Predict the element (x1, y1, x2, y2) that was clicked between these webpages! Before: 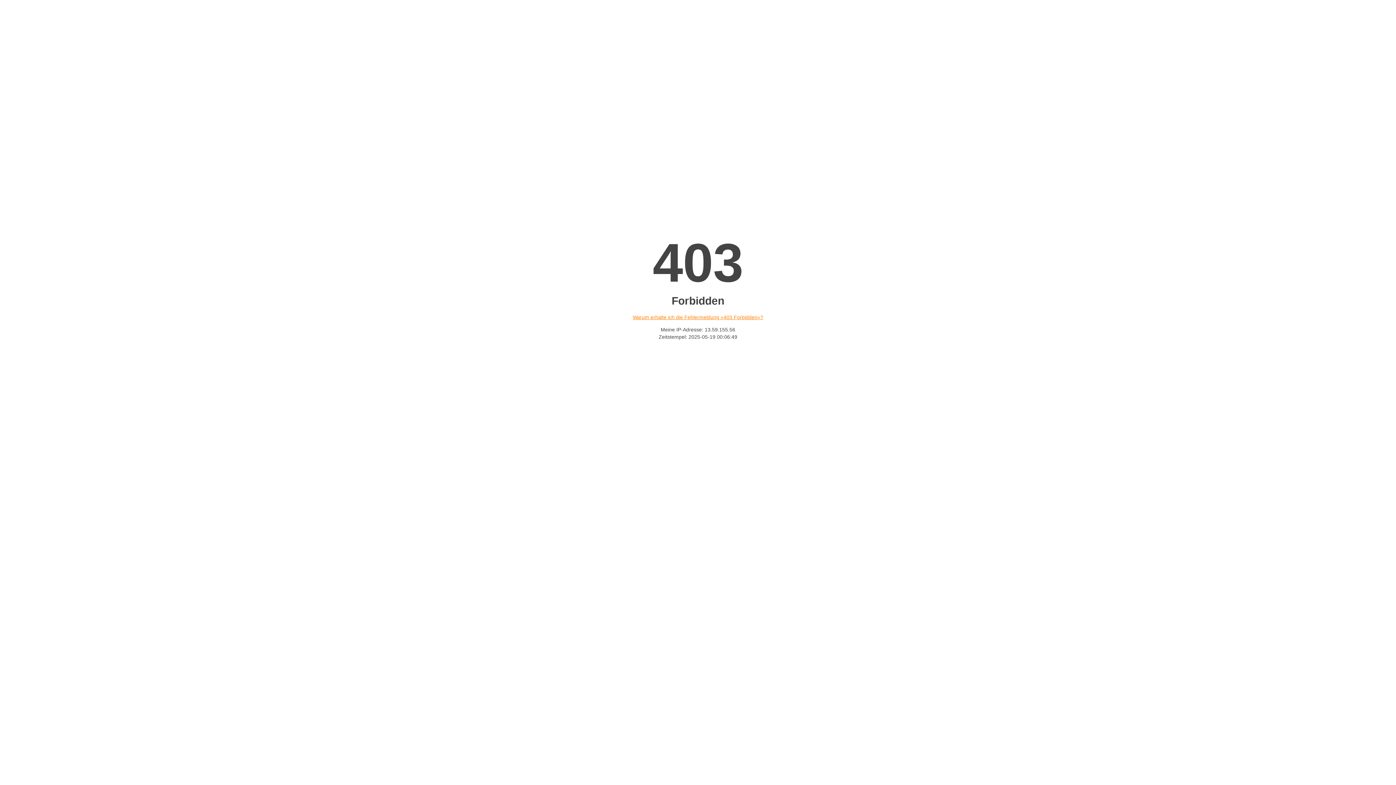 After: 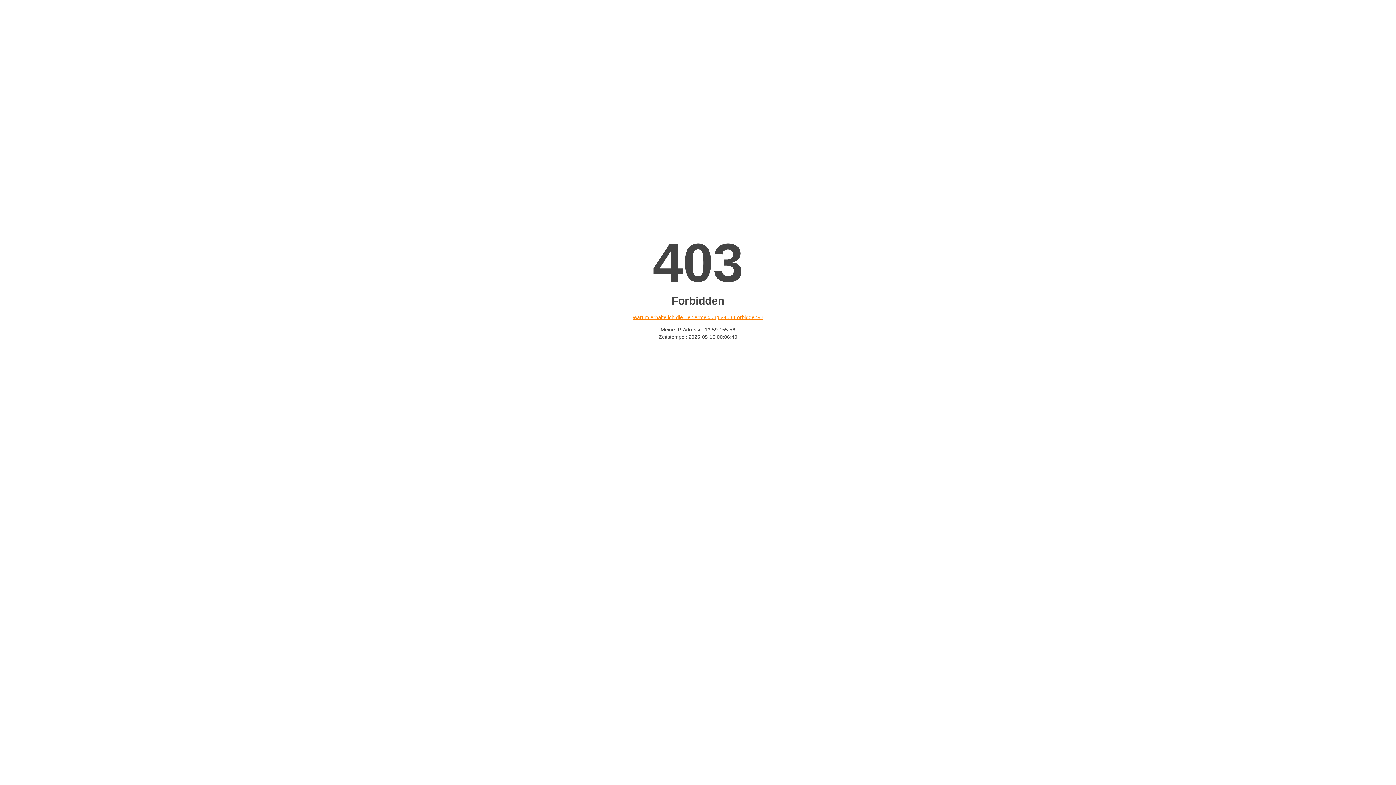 Action: label: Warum erhalte ich die Fehlermeldung «403 Forbidden»? bbox: (632, 314, 763, 320)